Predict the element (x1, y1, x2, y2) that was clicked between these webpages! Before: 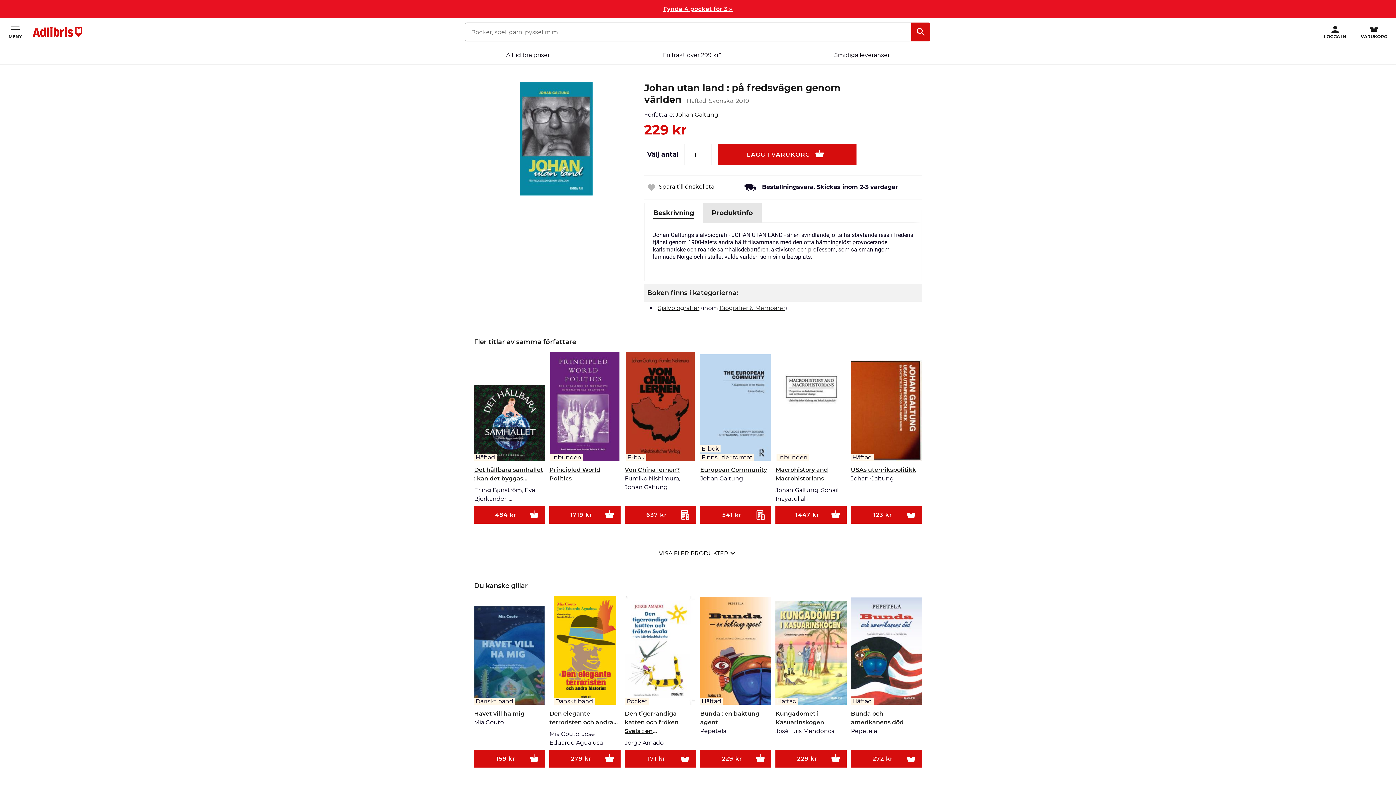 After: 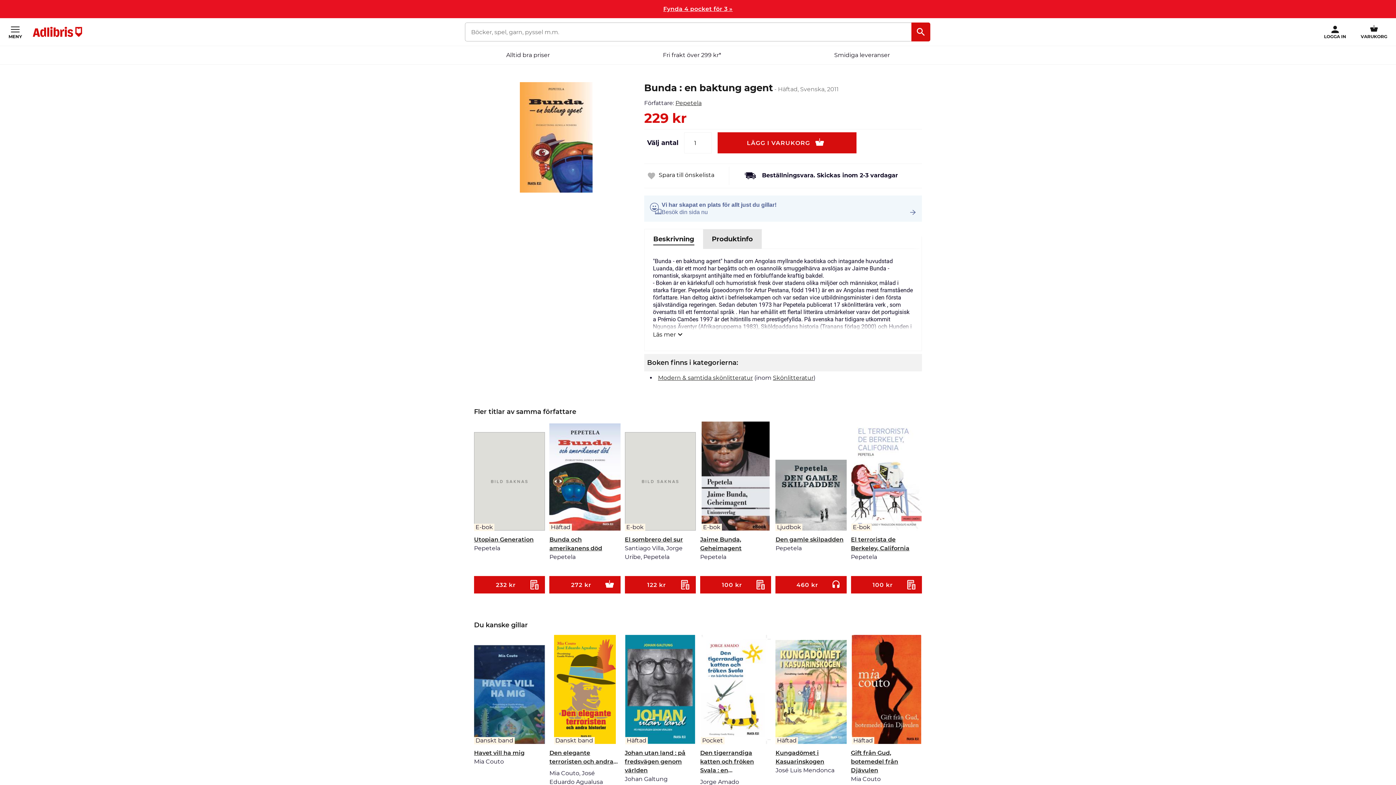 Action: bbox: (700, 595, 771, 708) label: Häftad